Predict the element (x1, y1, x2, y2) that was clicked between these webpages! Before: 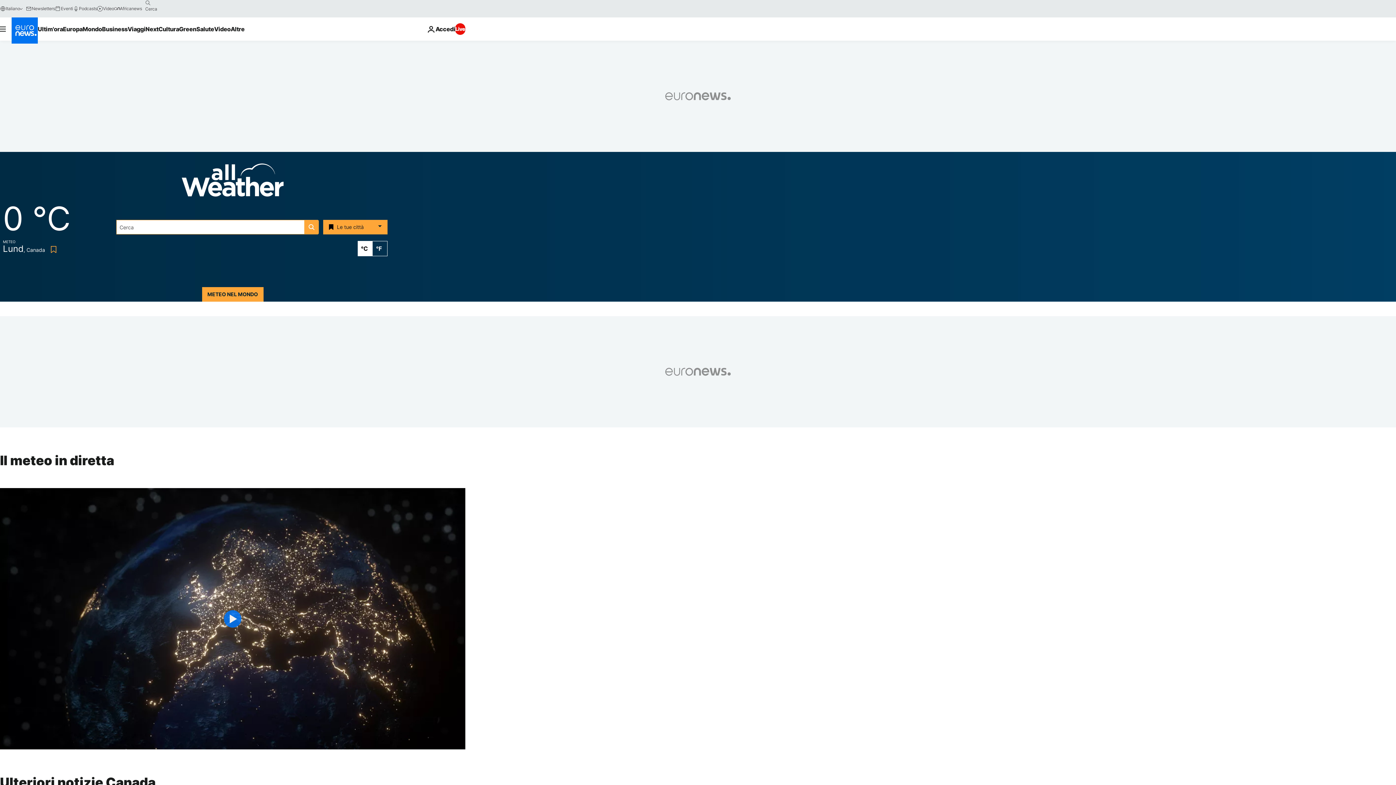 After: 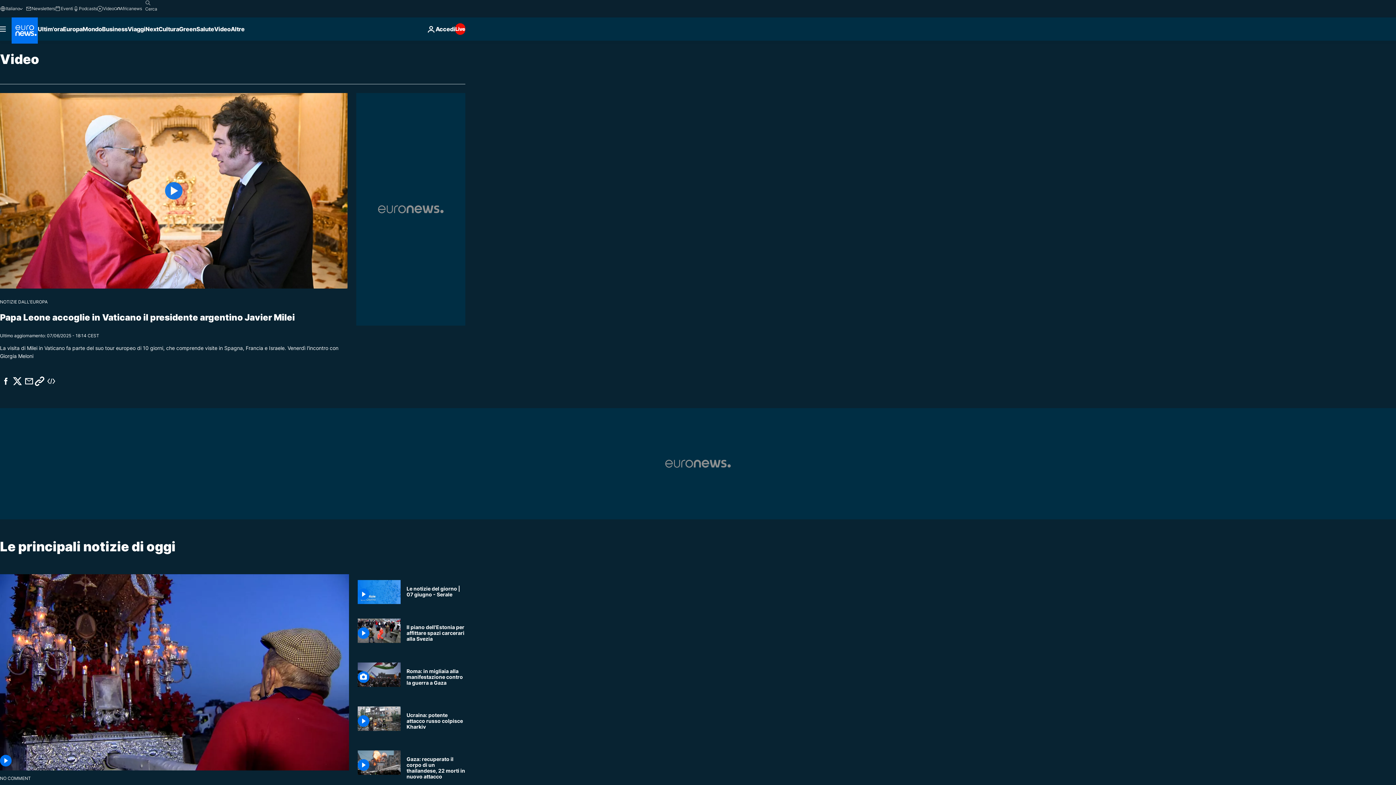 Action: bbox: (214, 17, 230, 40) label: Read more about Video